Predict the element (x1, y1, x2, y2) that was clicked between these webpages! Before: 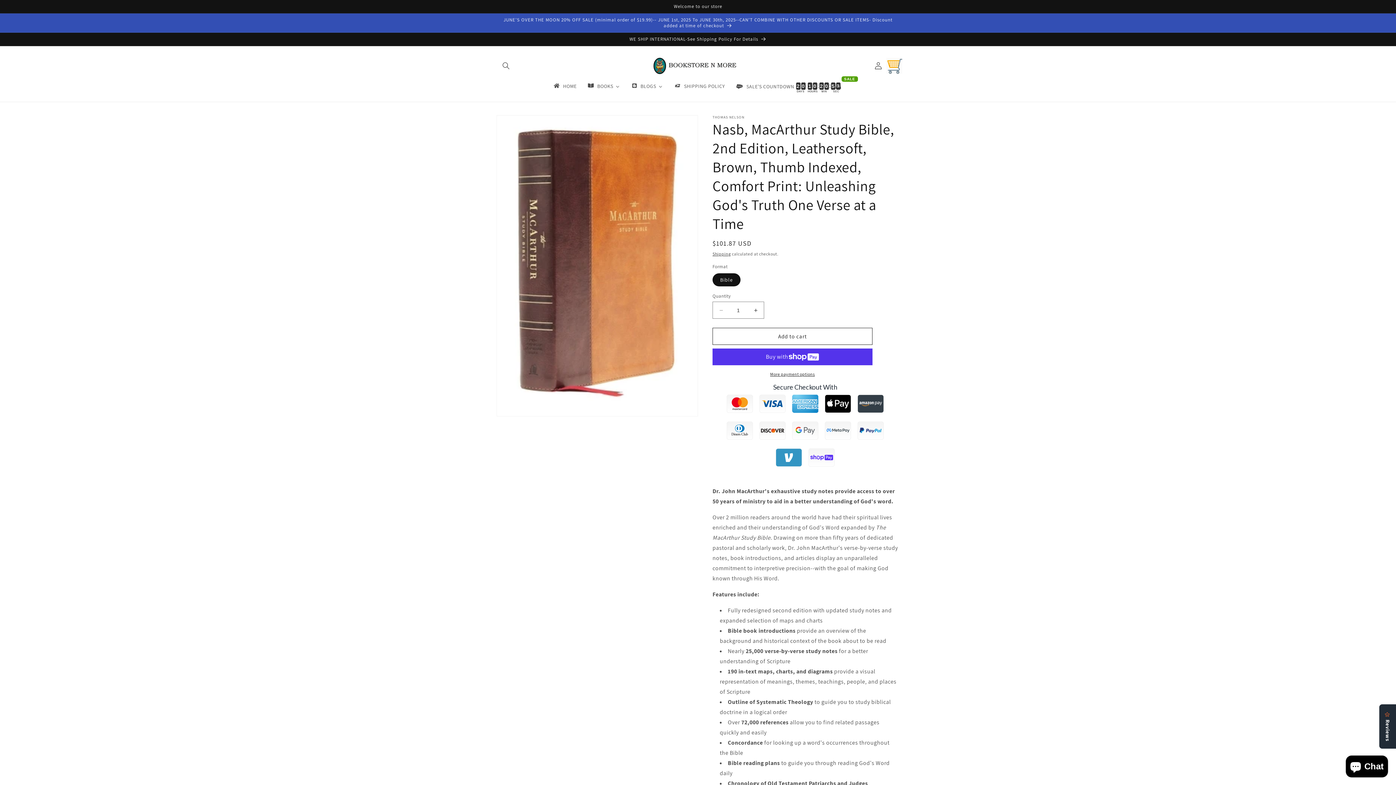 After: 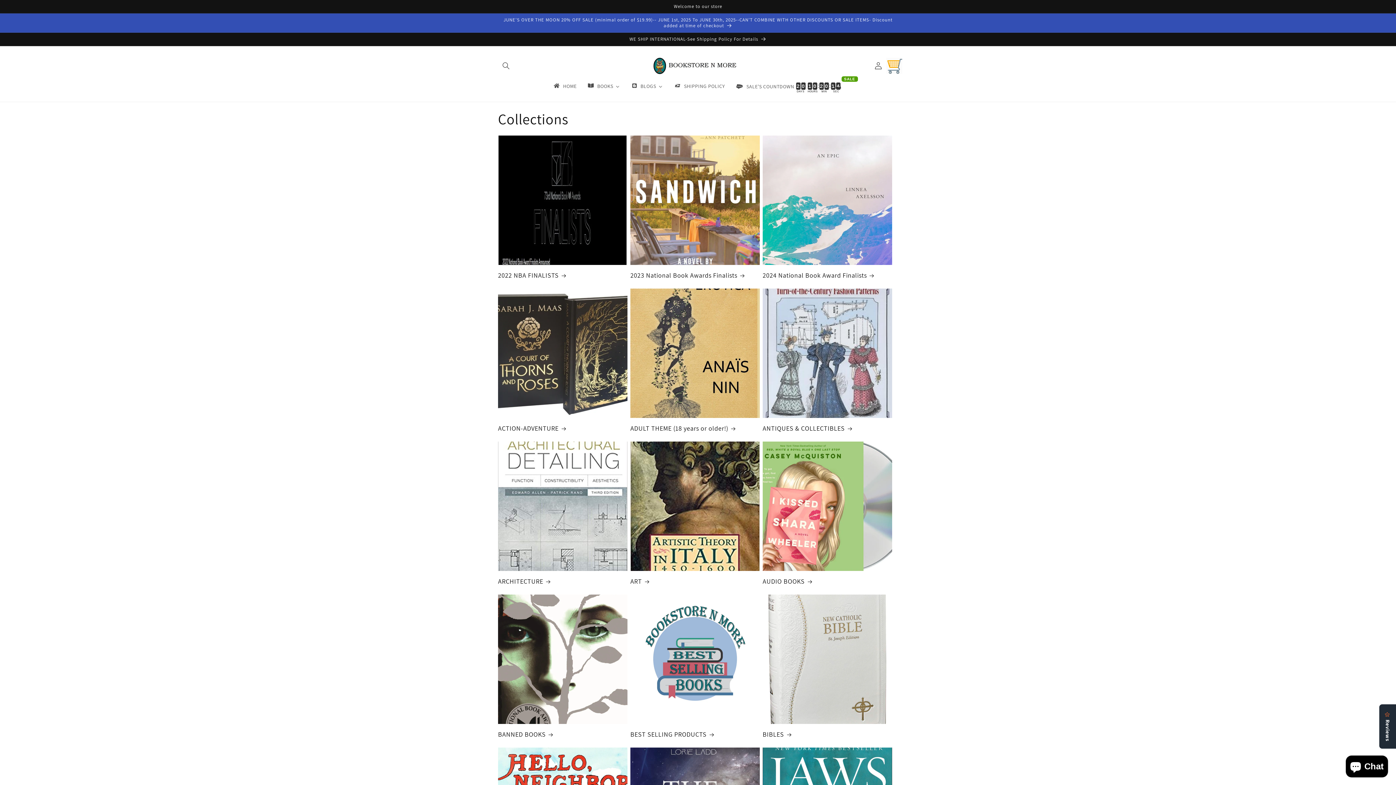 Action: bbox: (0, 13, 1396, 32) label: JUNE'S OVER THE MOON 20% OFF SALE (minimal order of $19.99)-- JUNE 1st, 2025 To JUNE 30th, 2025--CAN'T COMBINE WITH OTHER DISCOUNTS OR SALE ITEMS- Discount added at time of checkout